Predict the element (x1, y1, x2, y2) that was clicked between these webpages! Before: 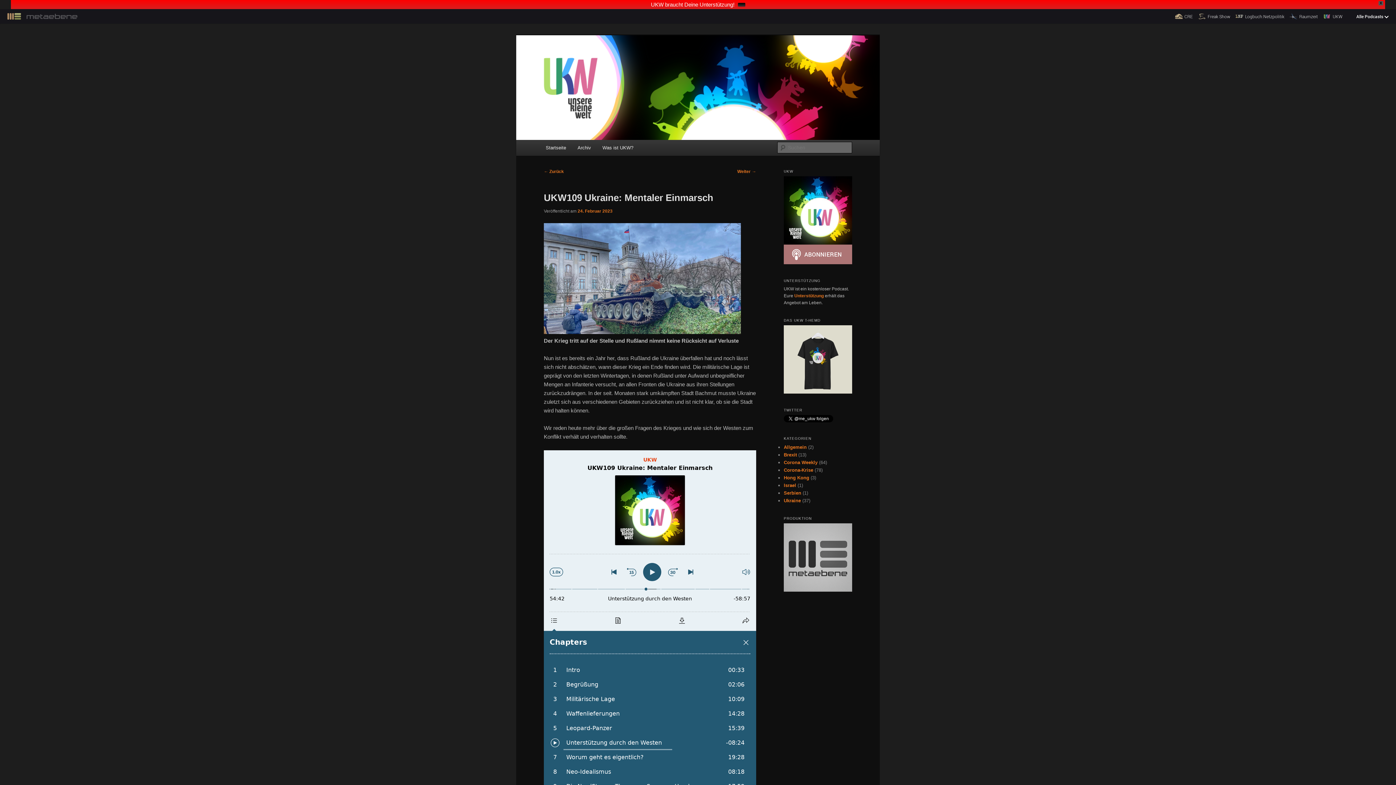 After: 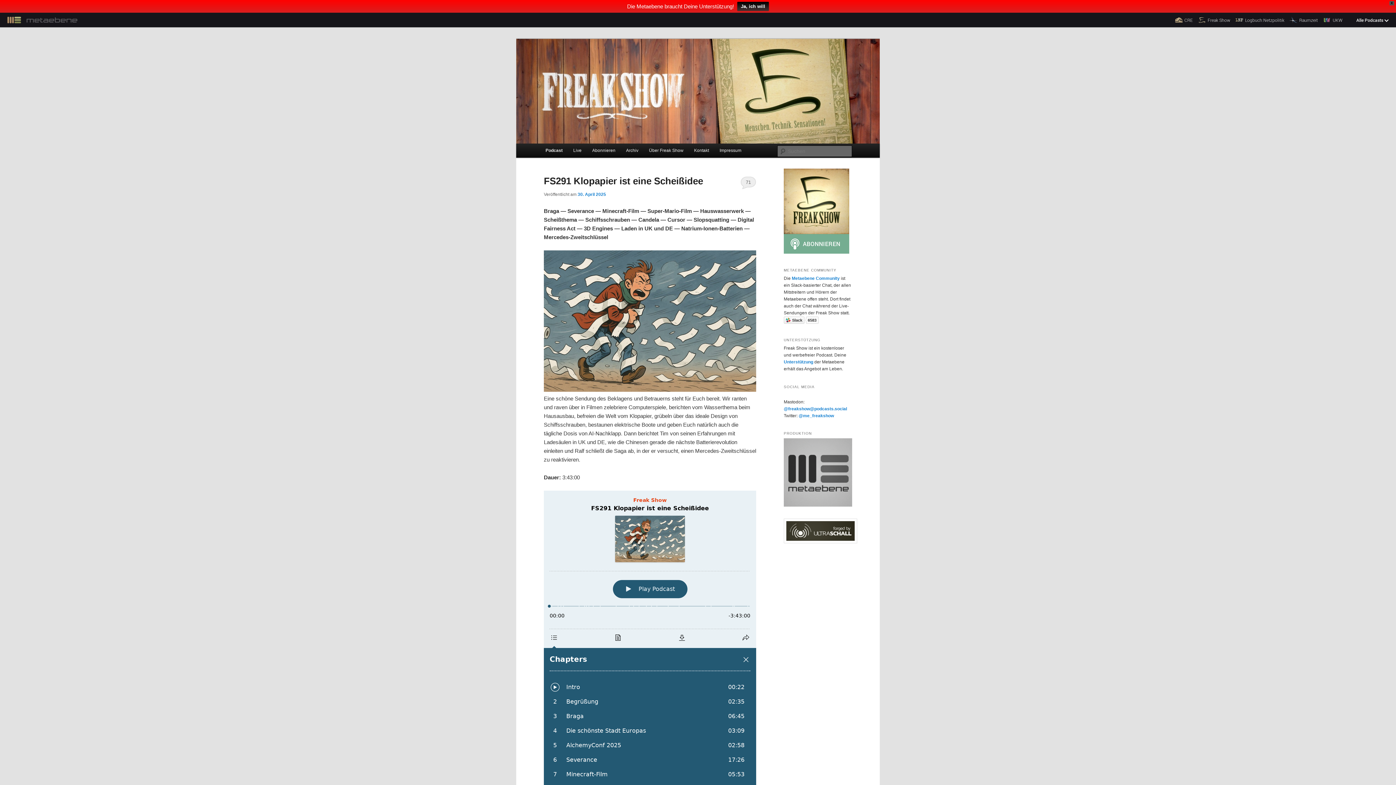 Action: bbox: (1195, 0, 1233, 14) label: Freak Show